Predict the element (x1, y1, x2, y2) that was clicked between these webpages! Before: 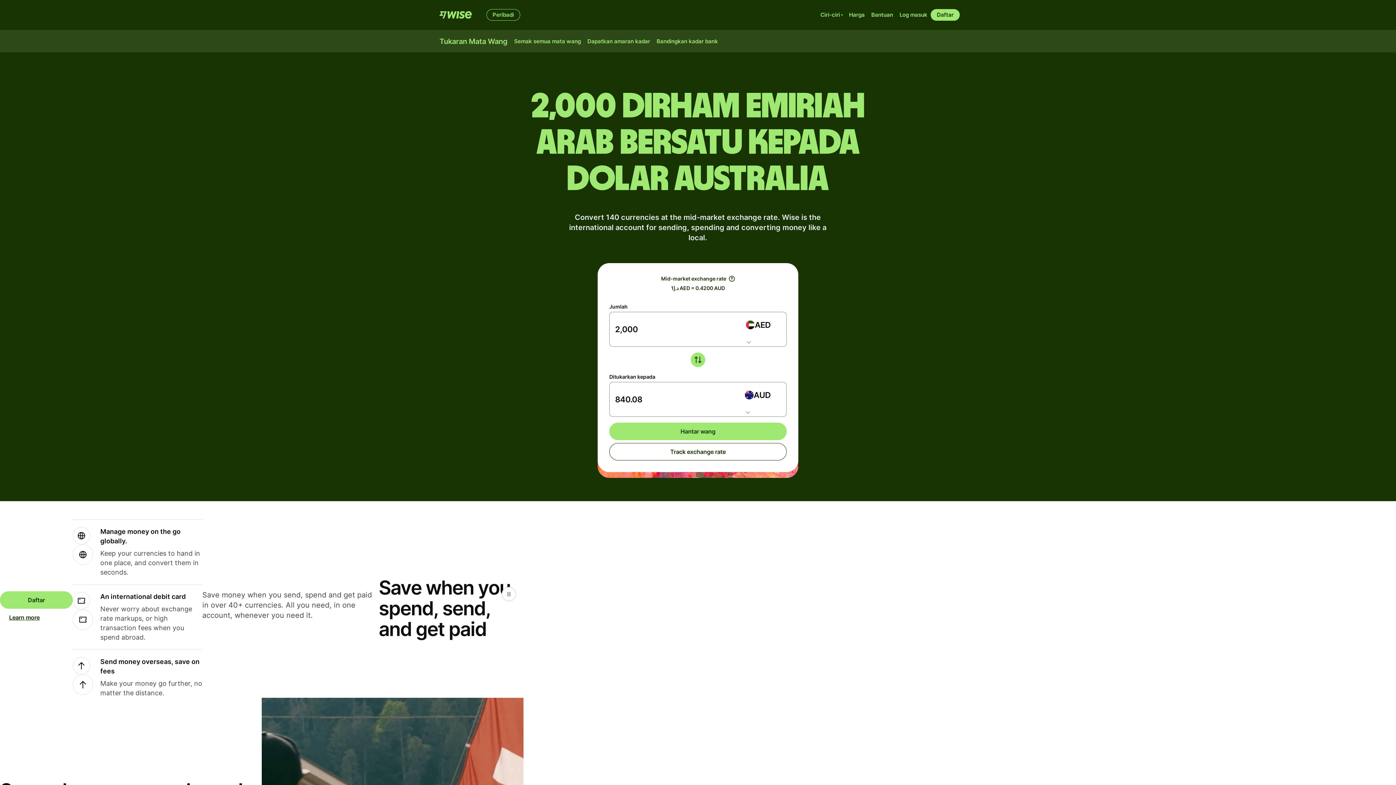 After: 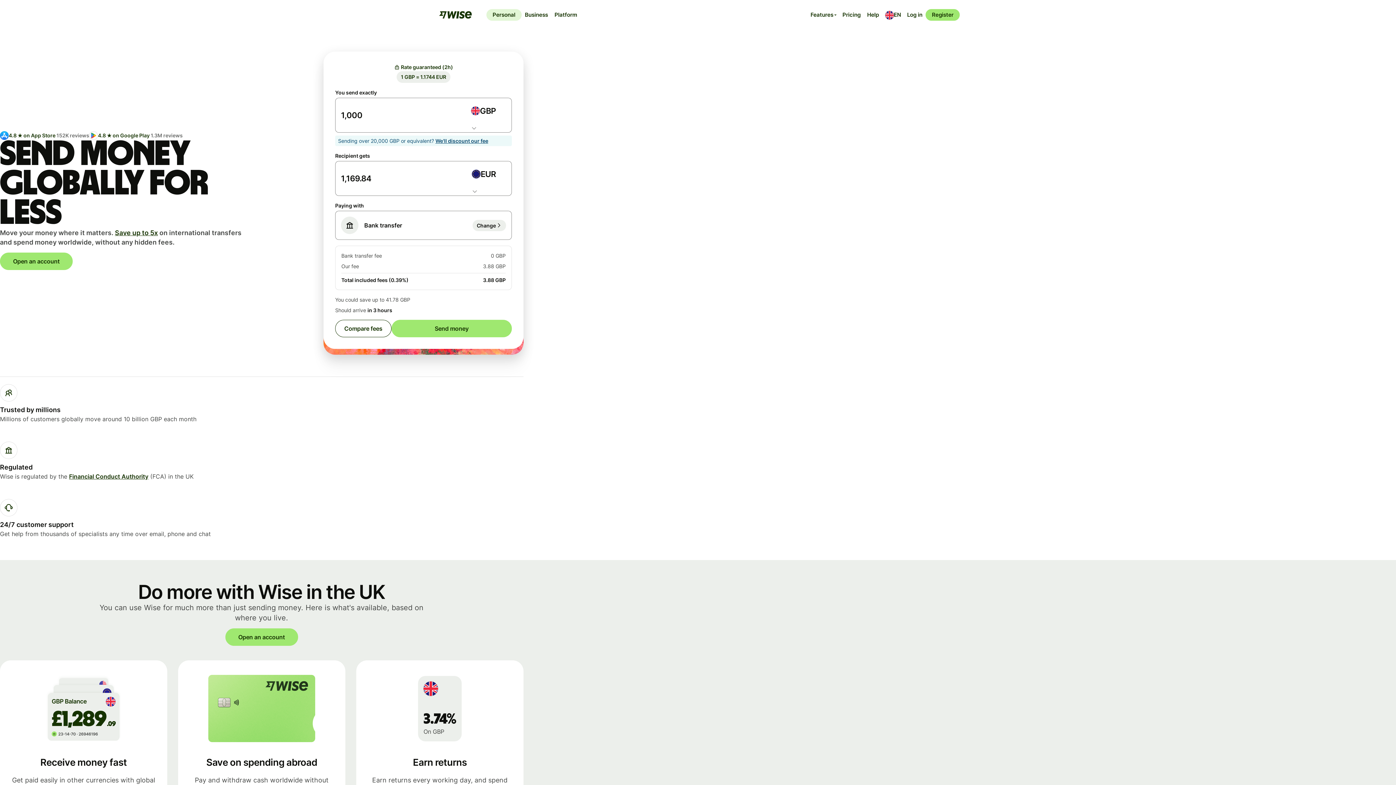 Action: bbox: (0, 608, 48, 626) label: Learn more